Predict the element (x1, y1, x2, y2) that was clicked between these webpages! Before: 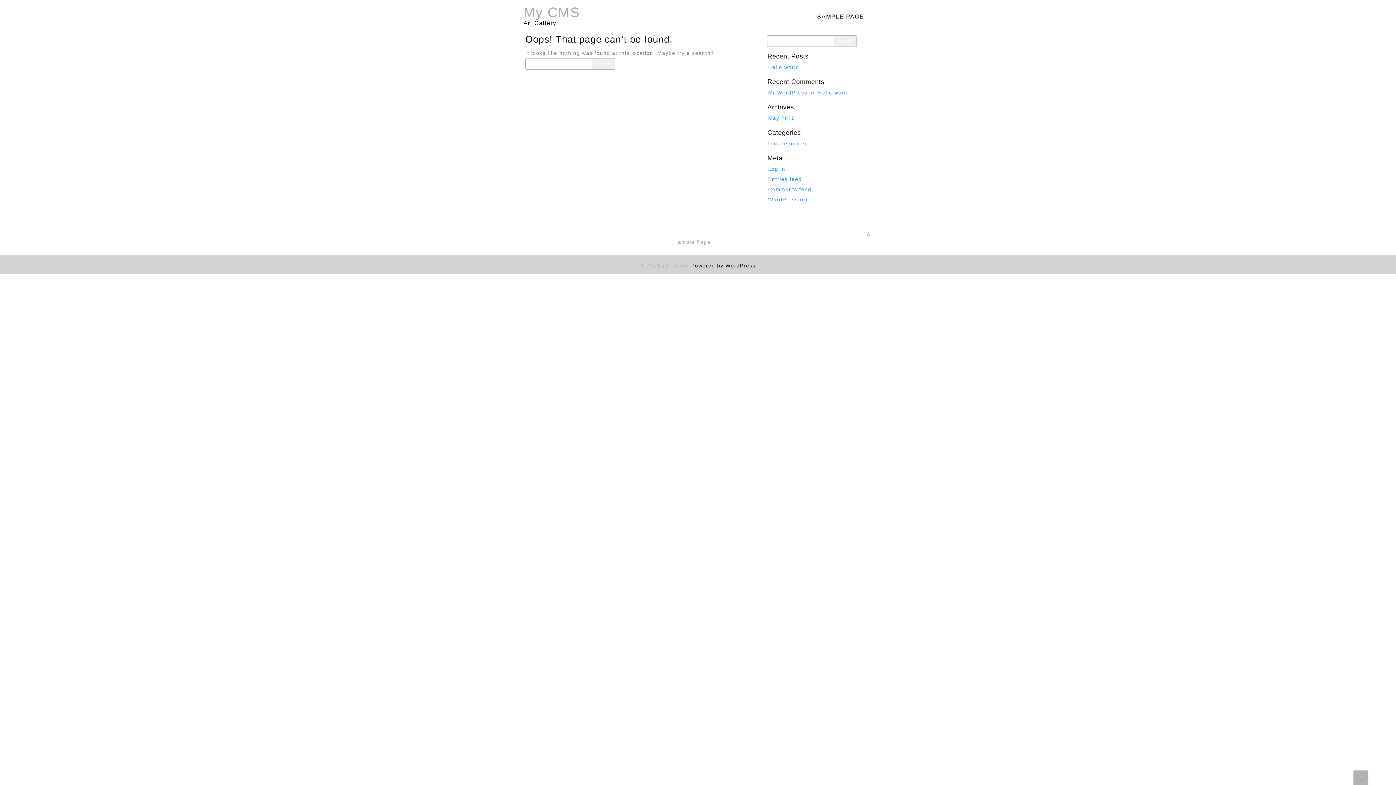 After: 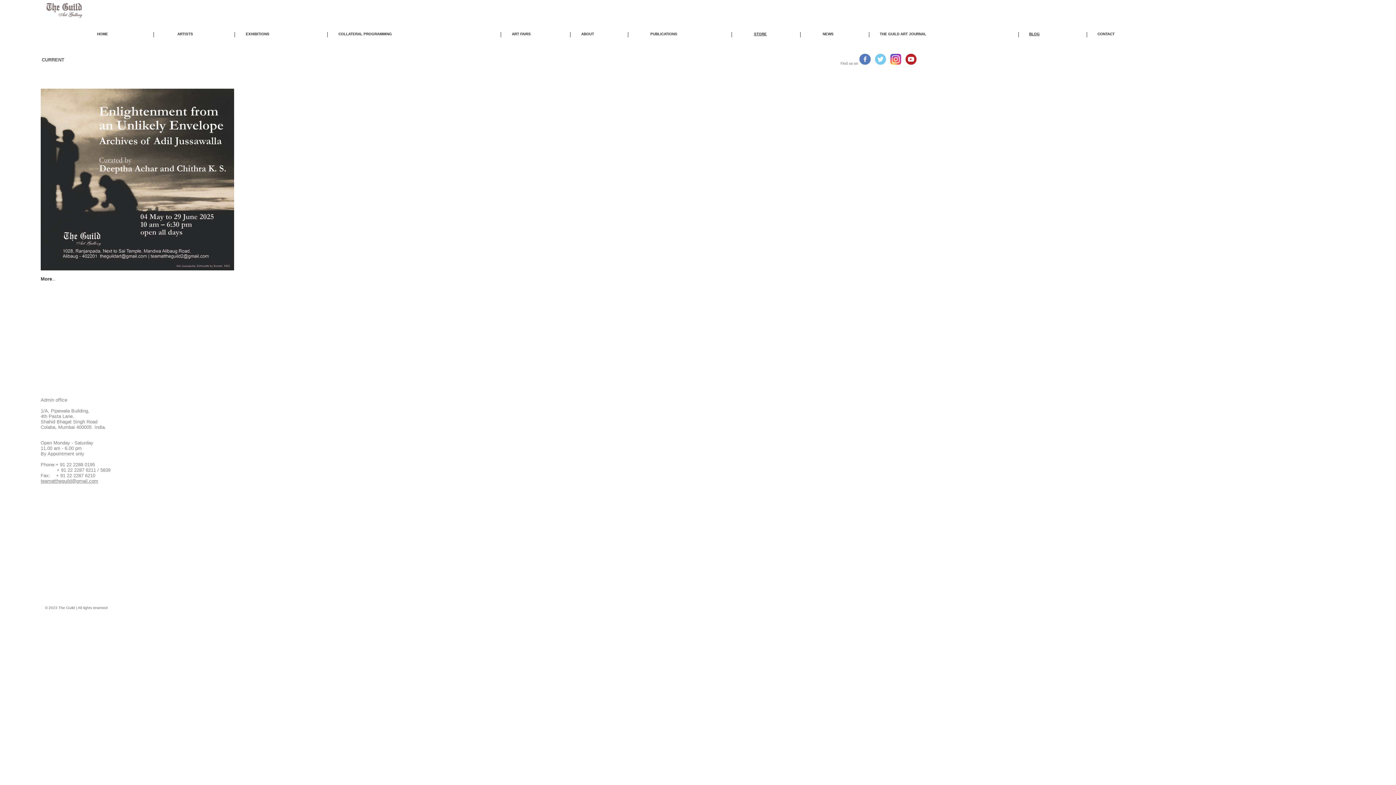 Action: bbox: (523, 5, 579, 19) label: My CMS